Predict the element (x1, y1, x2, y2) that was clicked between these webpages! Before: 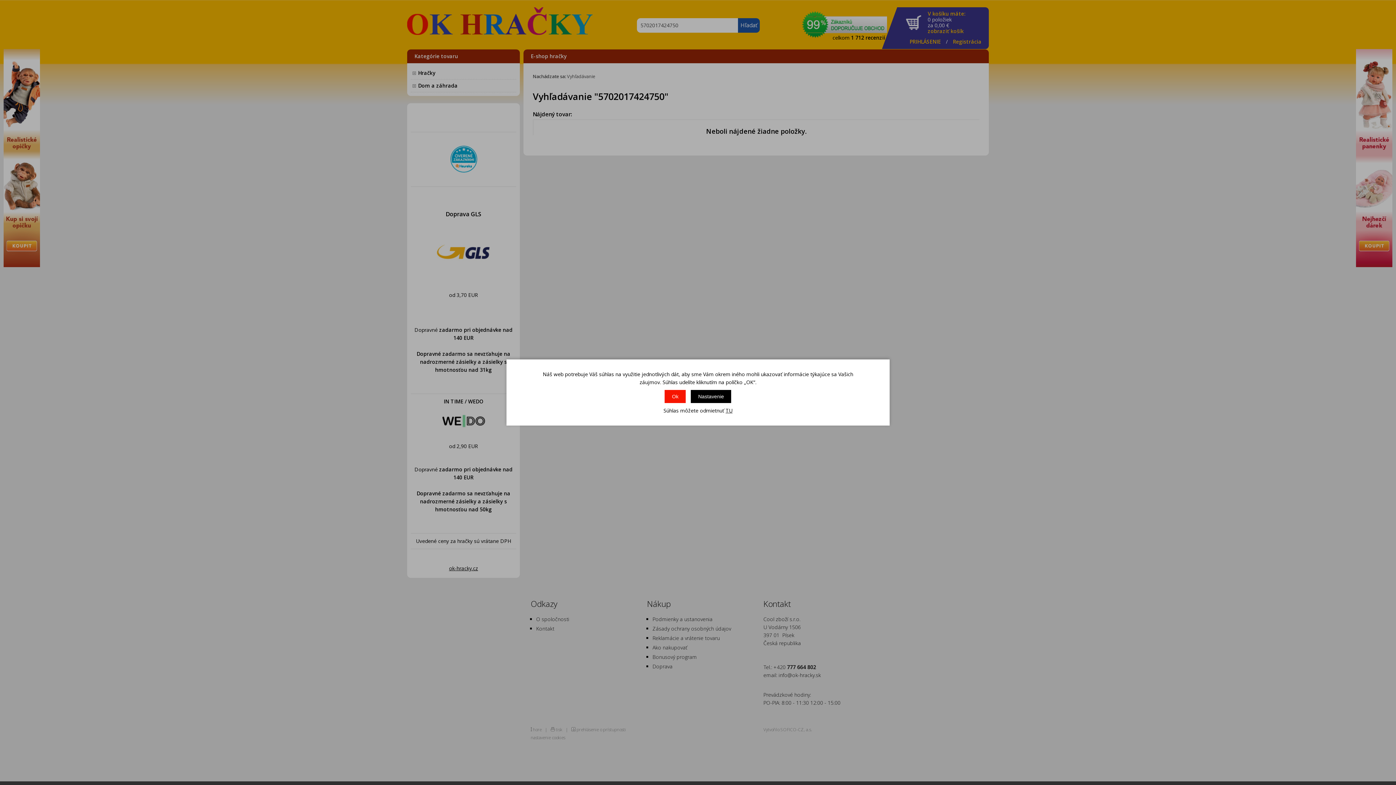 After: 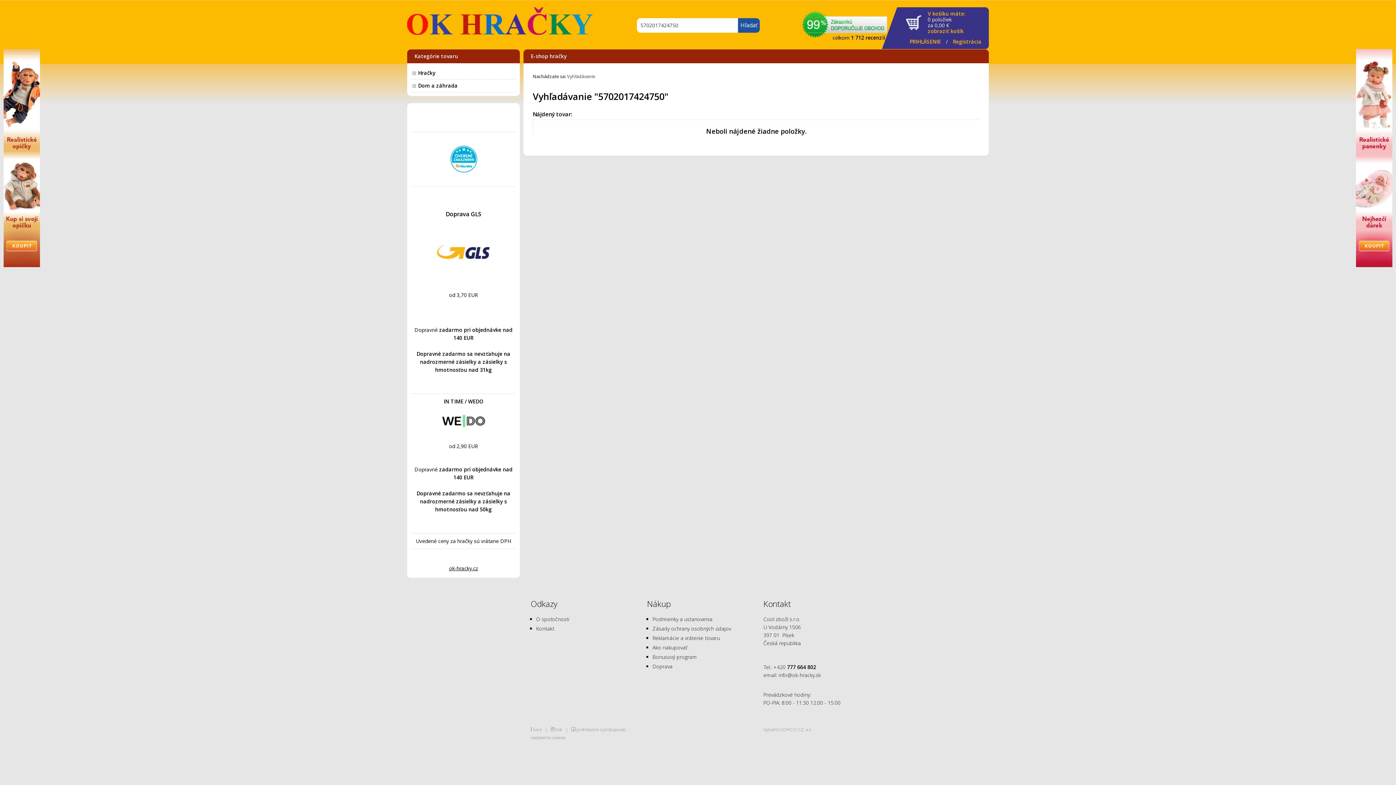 Action: bbox: (664, 390, 686, 403) label: Ok